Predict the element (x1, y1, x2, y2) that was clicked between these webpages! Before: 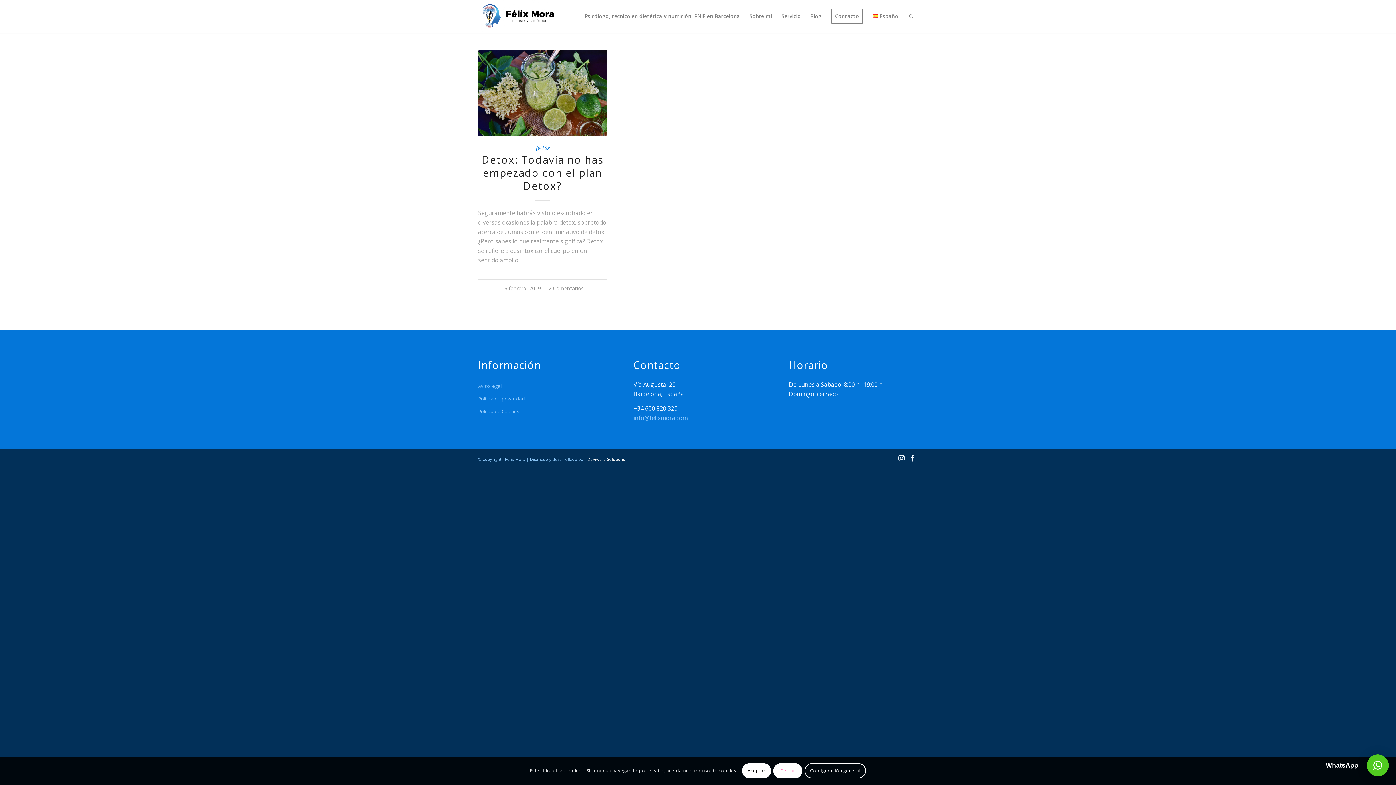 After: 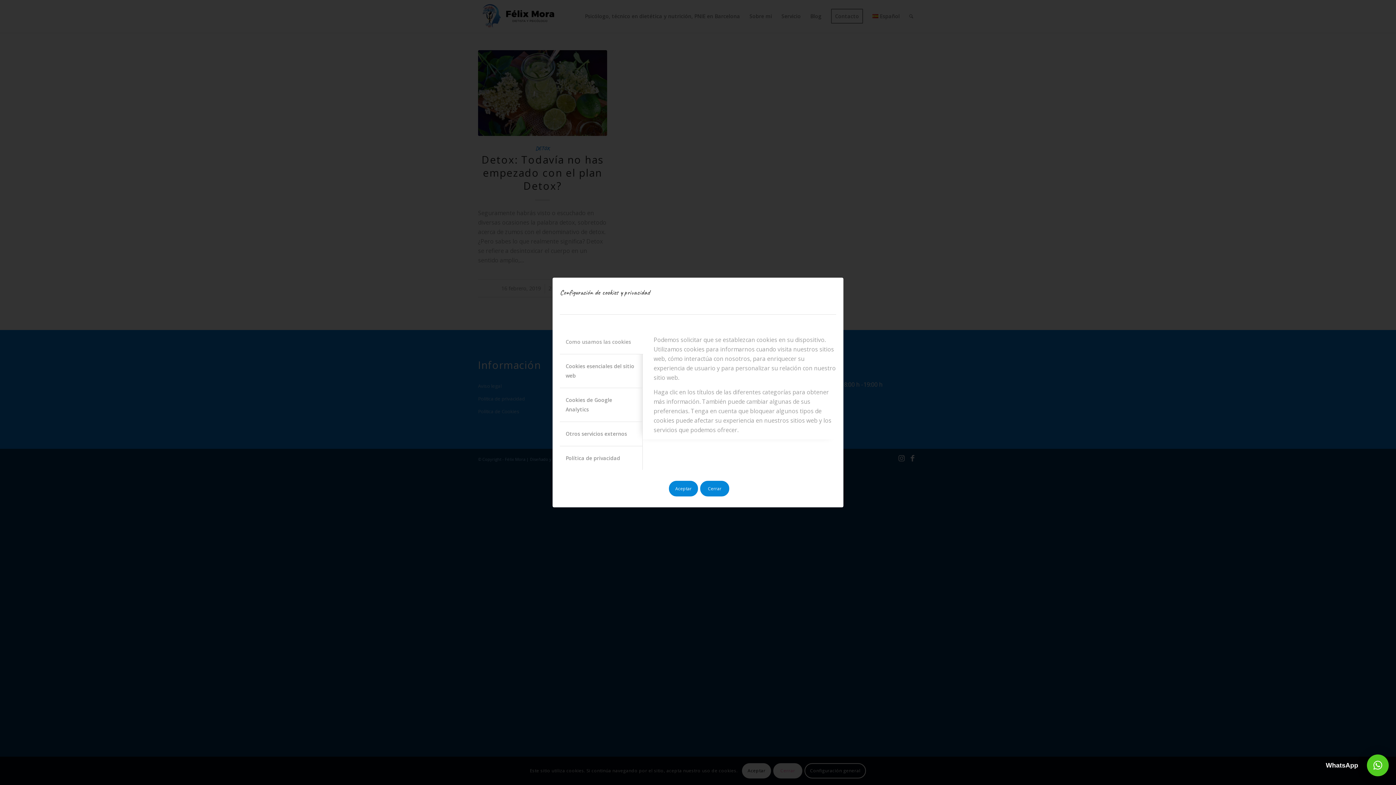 Action: label: Configuración general bbox: (804, 763, 866, 779)